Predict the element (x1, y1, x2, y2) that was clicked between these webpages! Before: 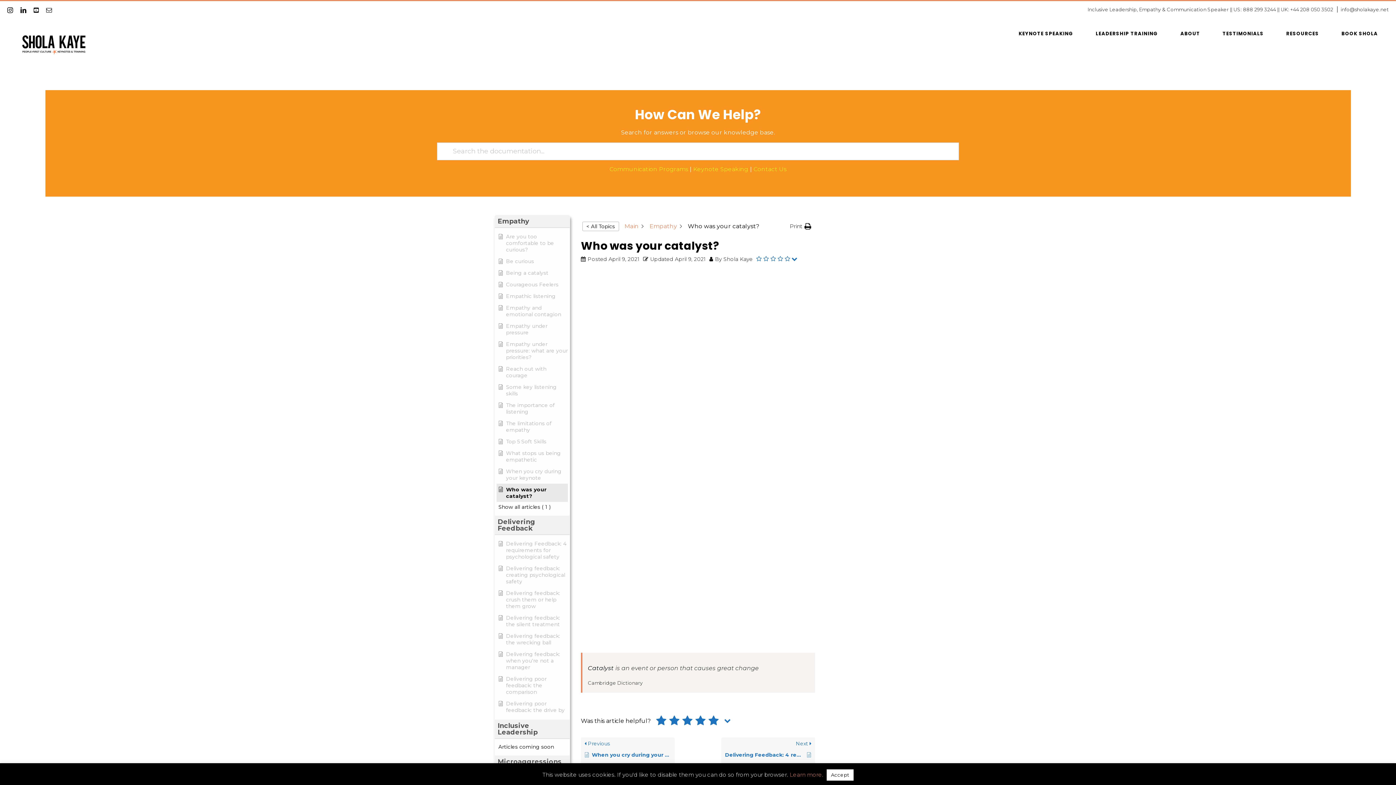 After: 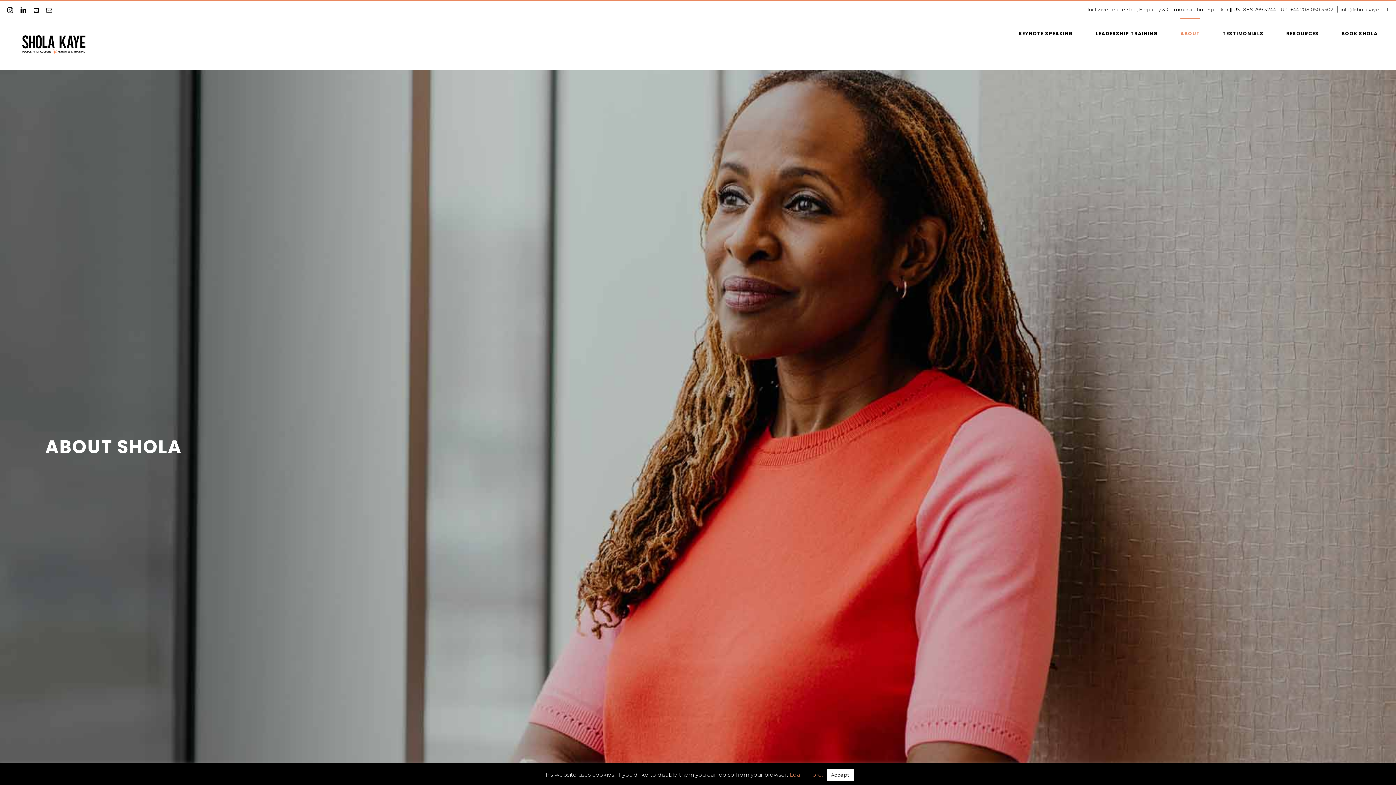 Action: bbox: (1180, 17, 1200, 48) label: ABOUT